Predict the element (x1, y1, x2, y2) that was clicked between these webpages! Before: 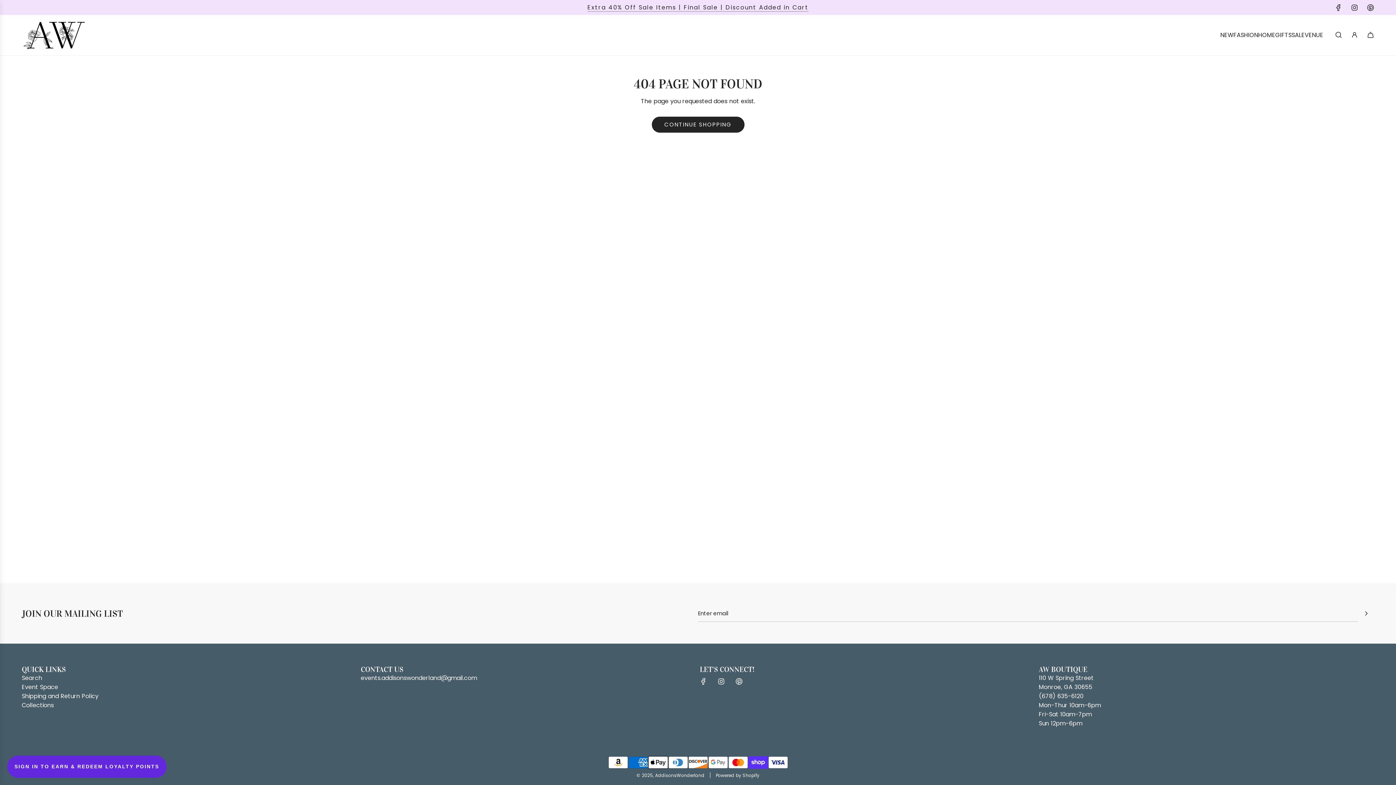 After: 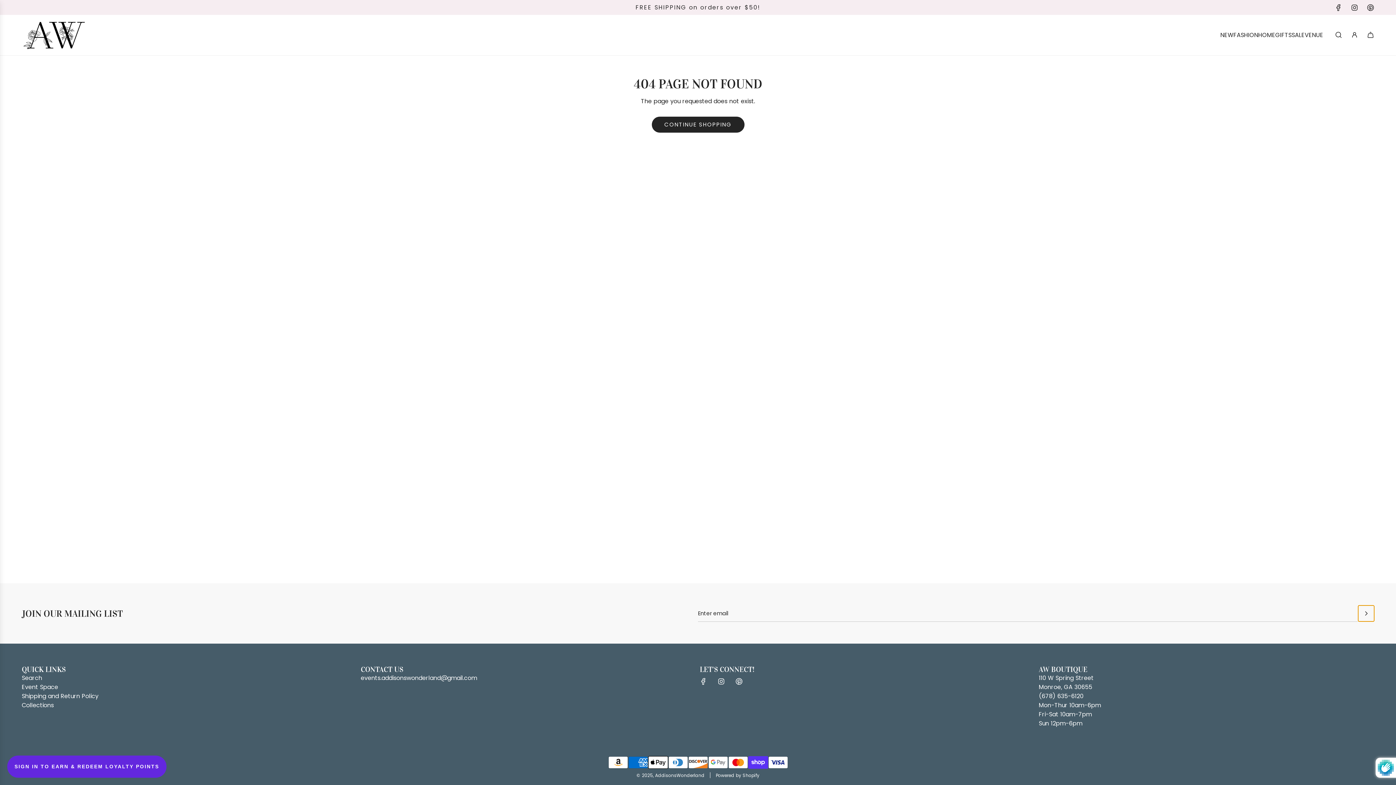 Action: label: Submit bbox: (1358, 605, 1374, 621)